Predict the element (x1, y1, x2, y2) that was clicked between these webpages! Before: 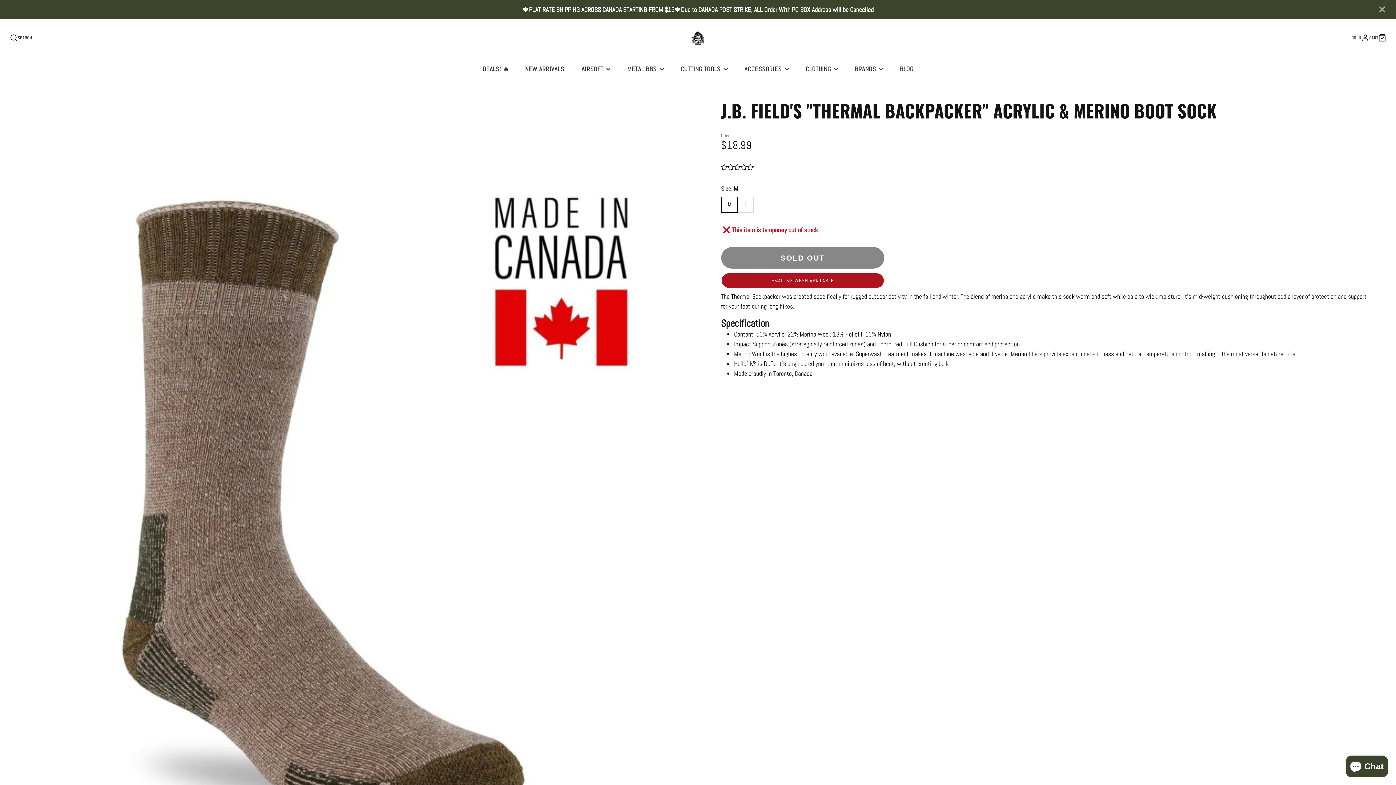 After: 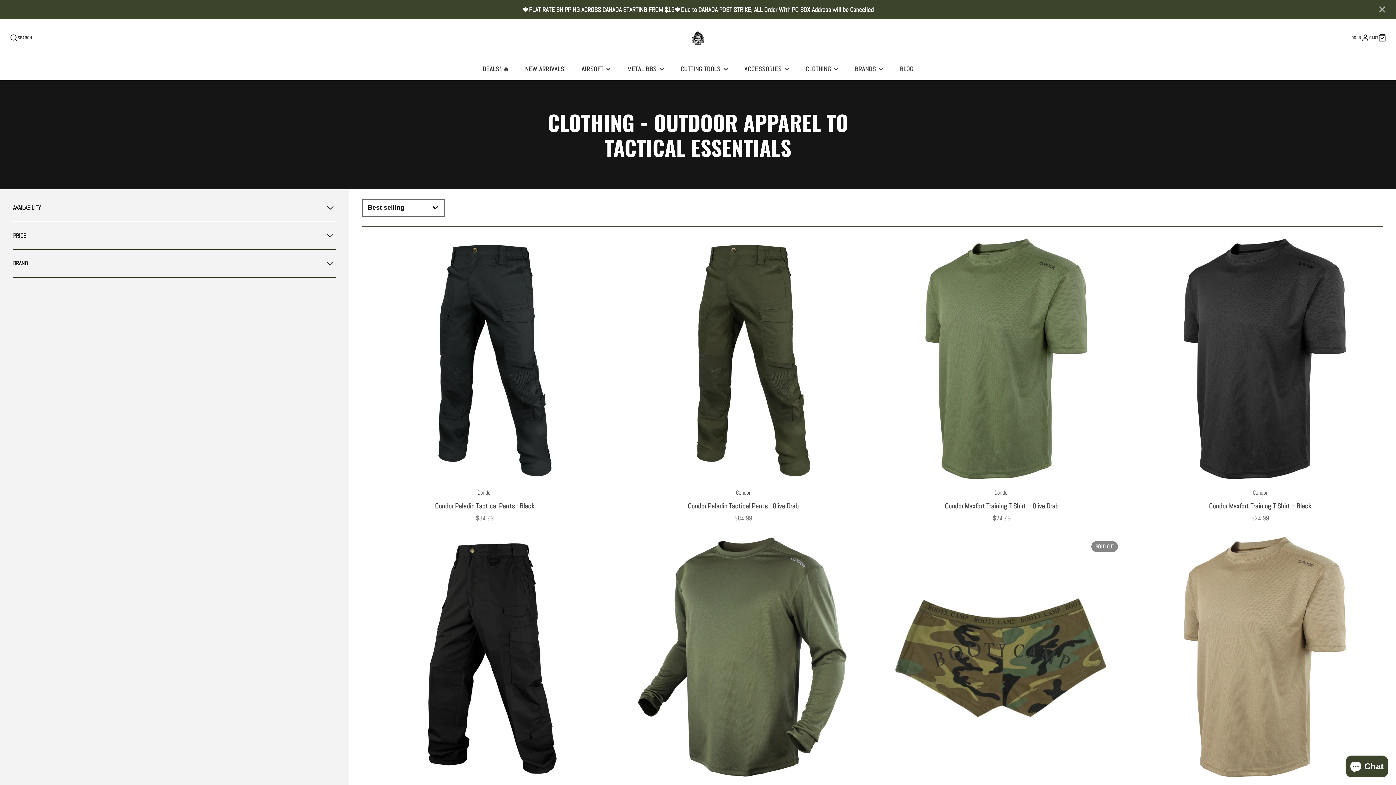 Action: label: CLOTHING bbox: (797, 58, 847, 80)